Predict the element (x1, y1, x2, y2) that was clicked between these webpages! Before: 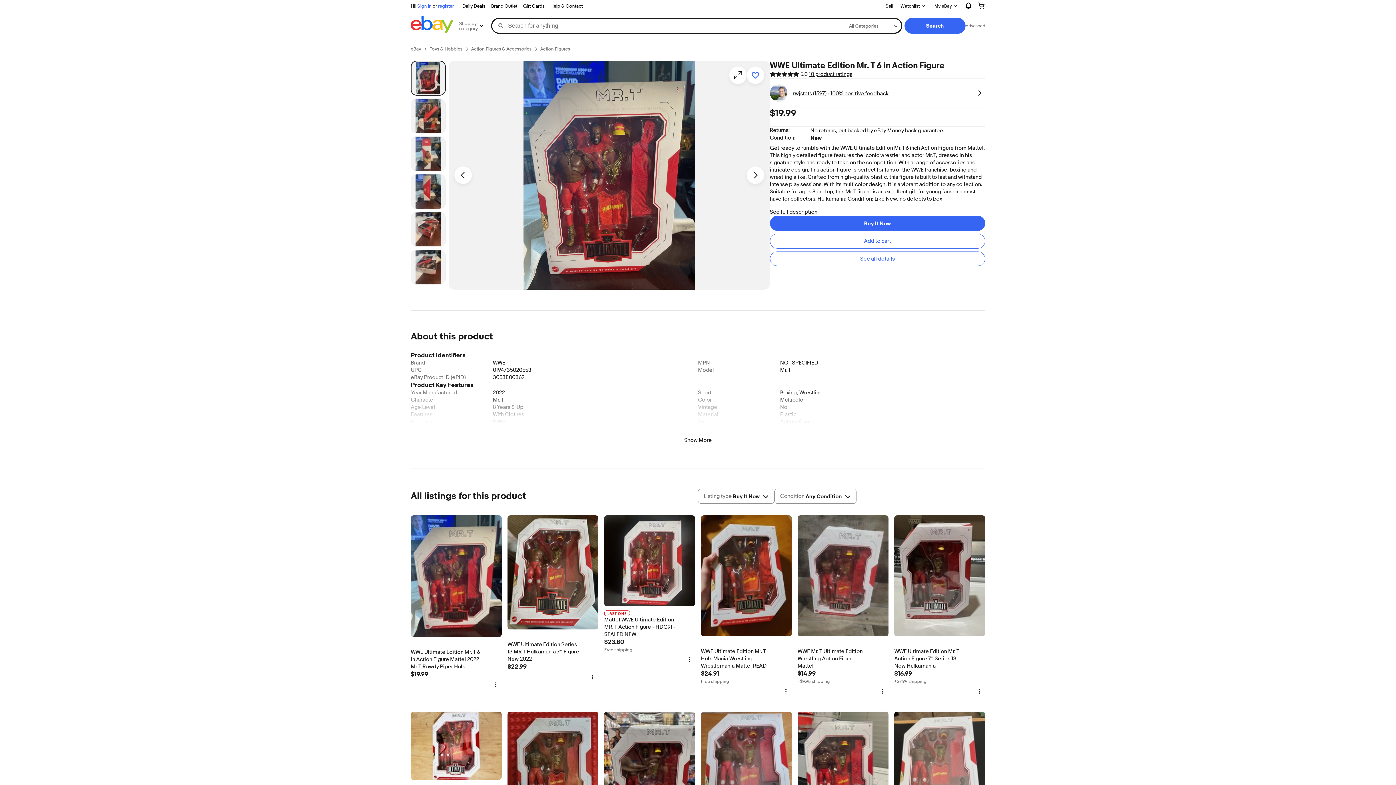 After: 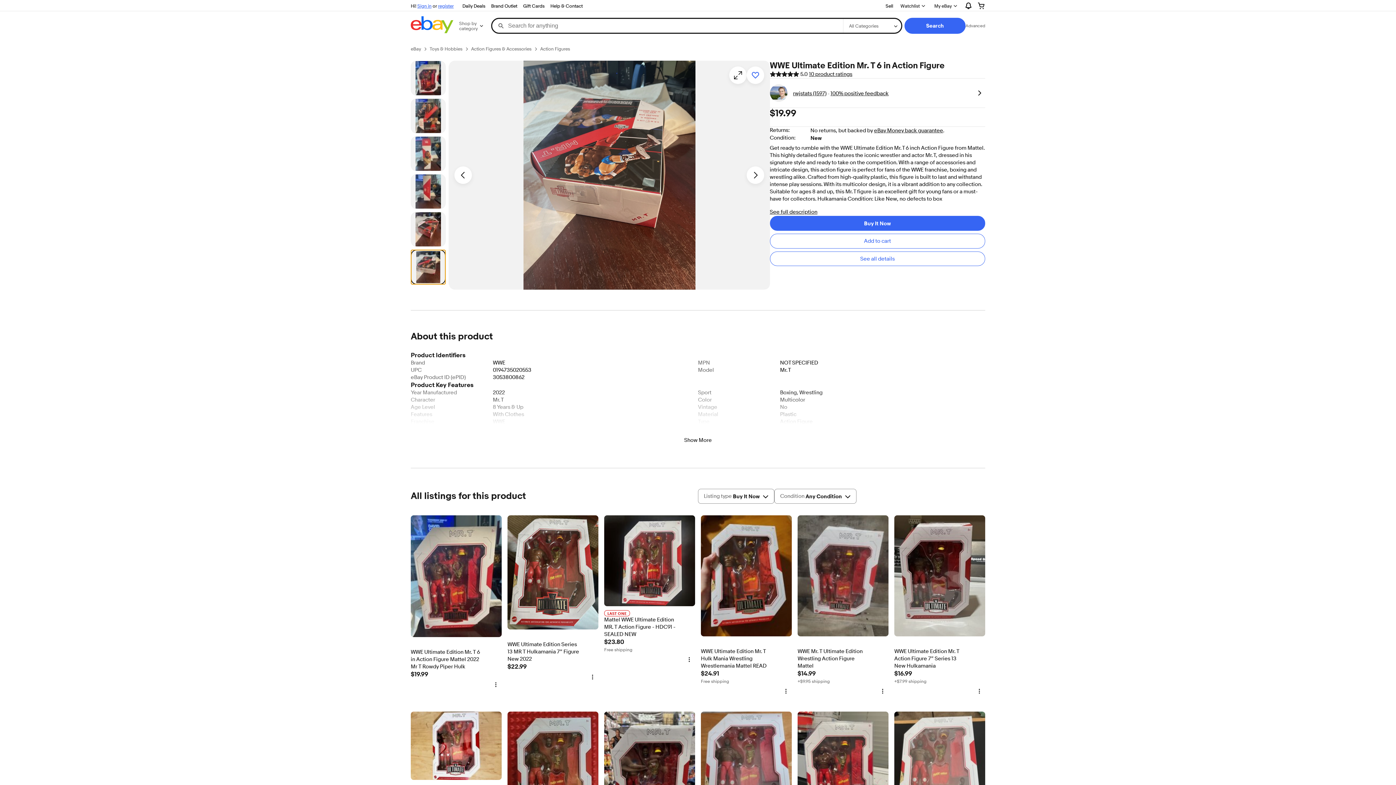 Action: label: Picture 6 of 6 bbox: (410, 249, 445, 284)